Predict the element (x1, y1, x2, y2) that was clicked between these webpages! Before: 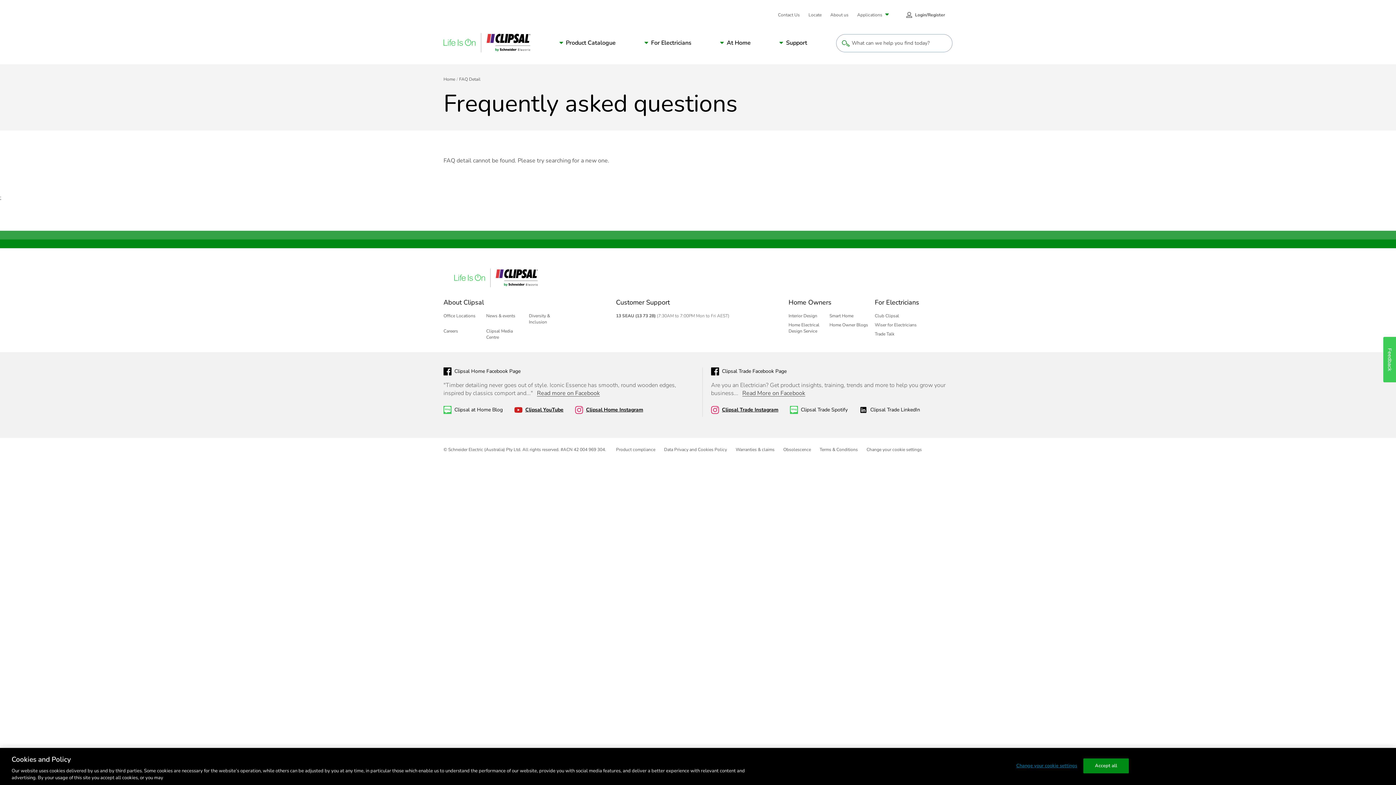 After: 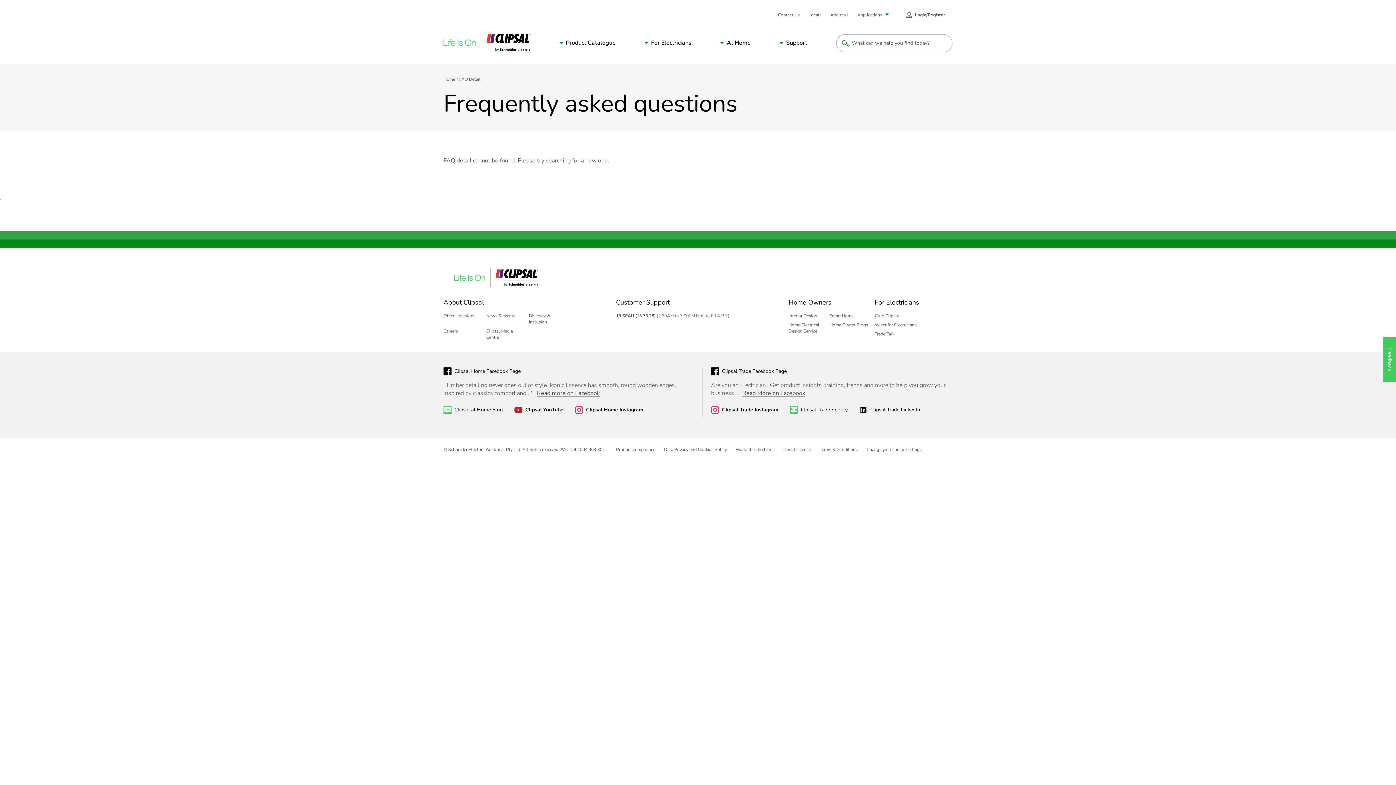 Action: bbox: (529, 313, 550, 325) label: Diversity & Inclusion